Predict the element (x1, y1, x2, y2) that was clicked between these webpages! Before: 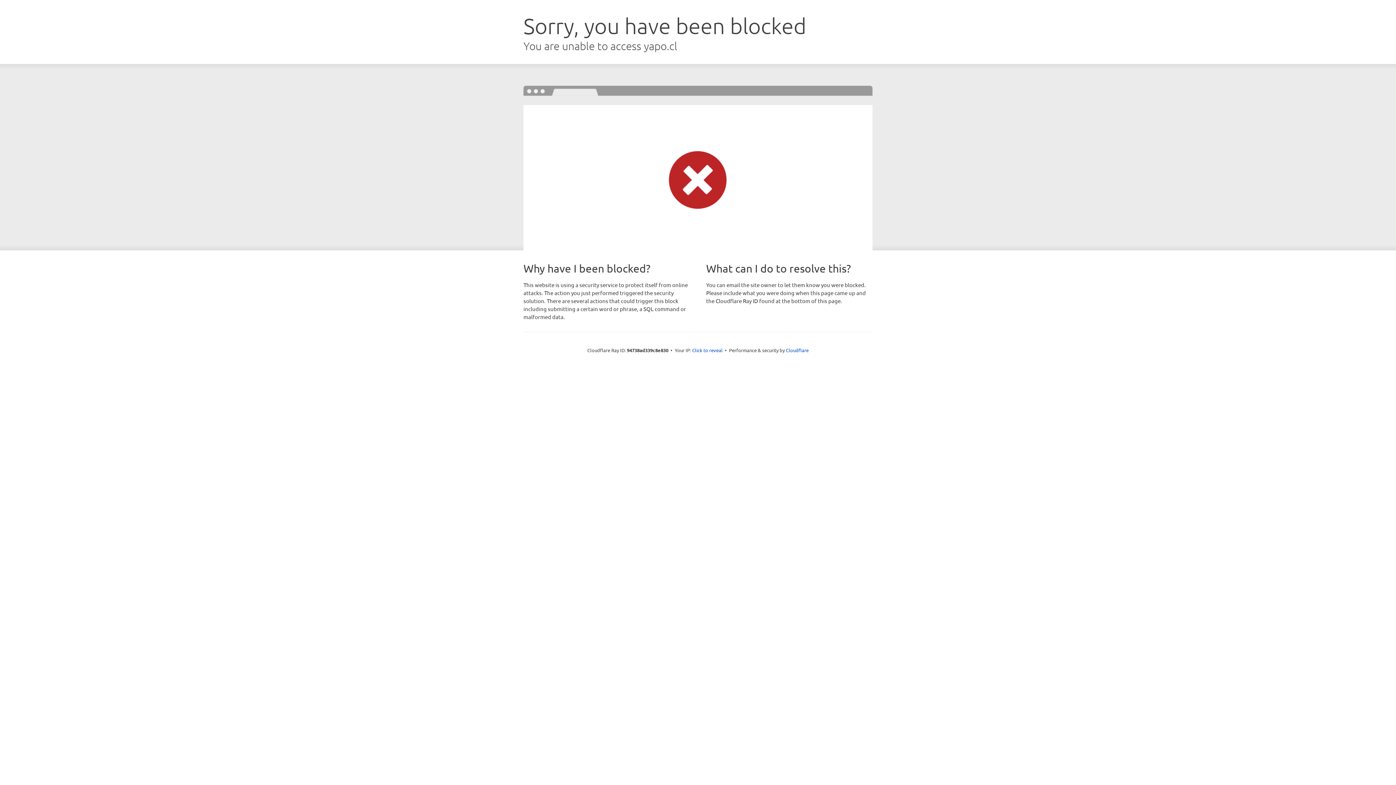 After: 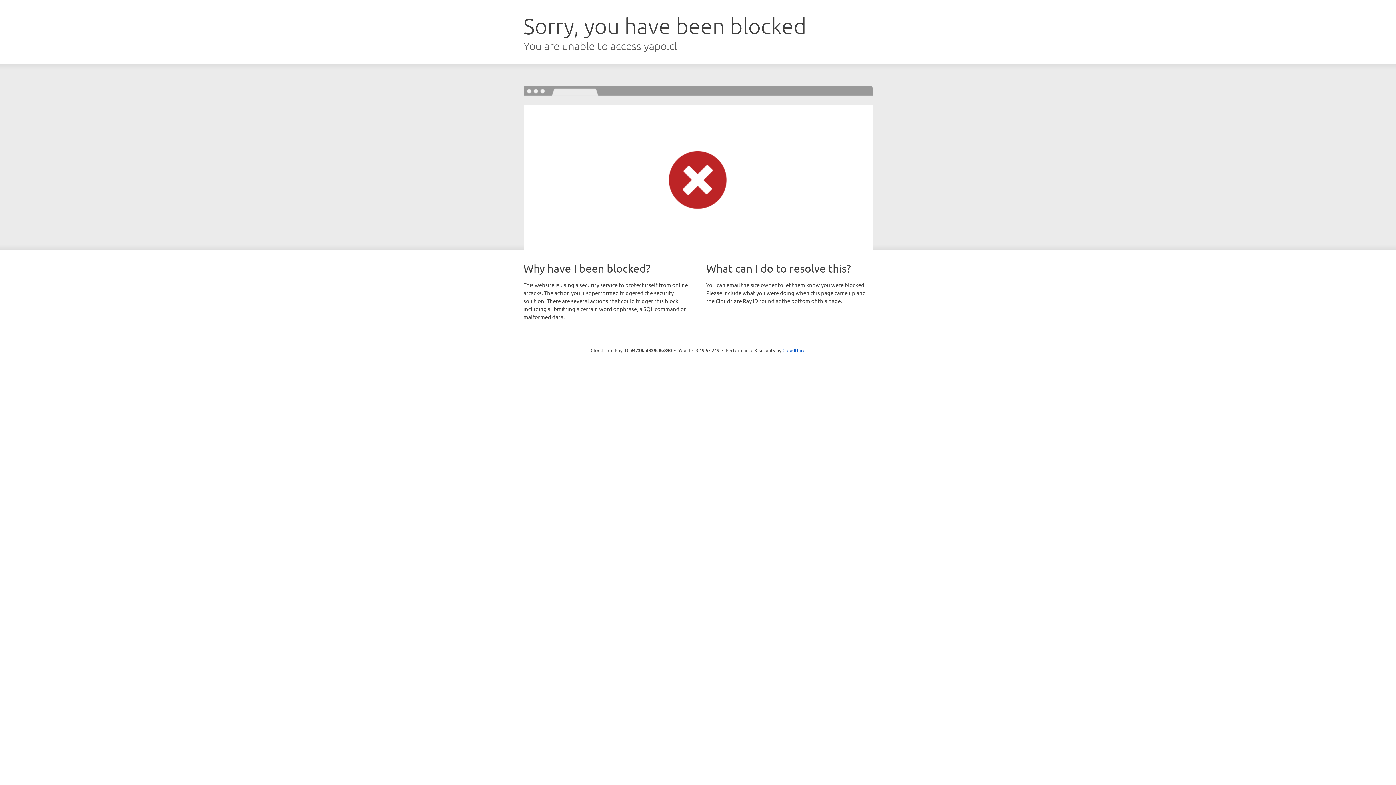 Action: label: Click to reveal bbox: (692, 346, 722, 353)